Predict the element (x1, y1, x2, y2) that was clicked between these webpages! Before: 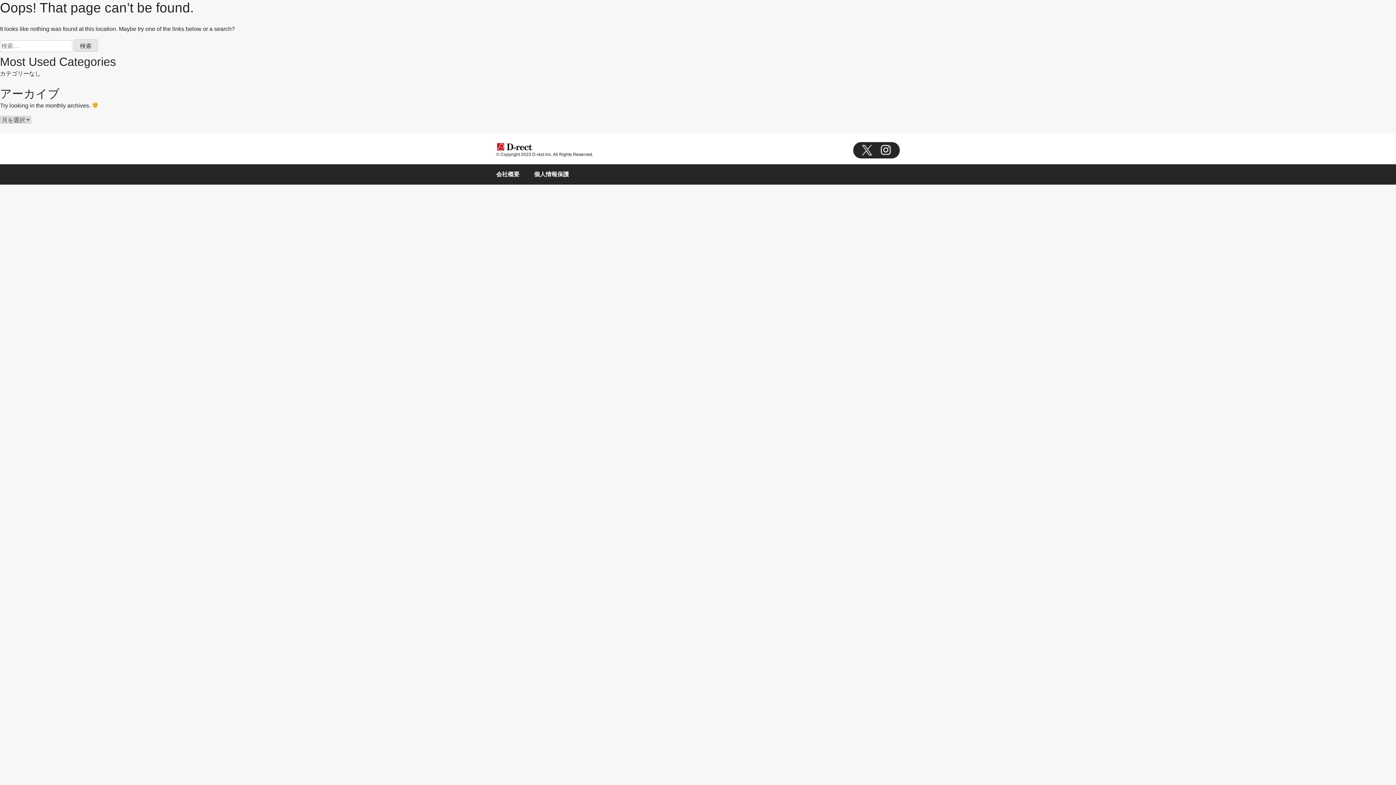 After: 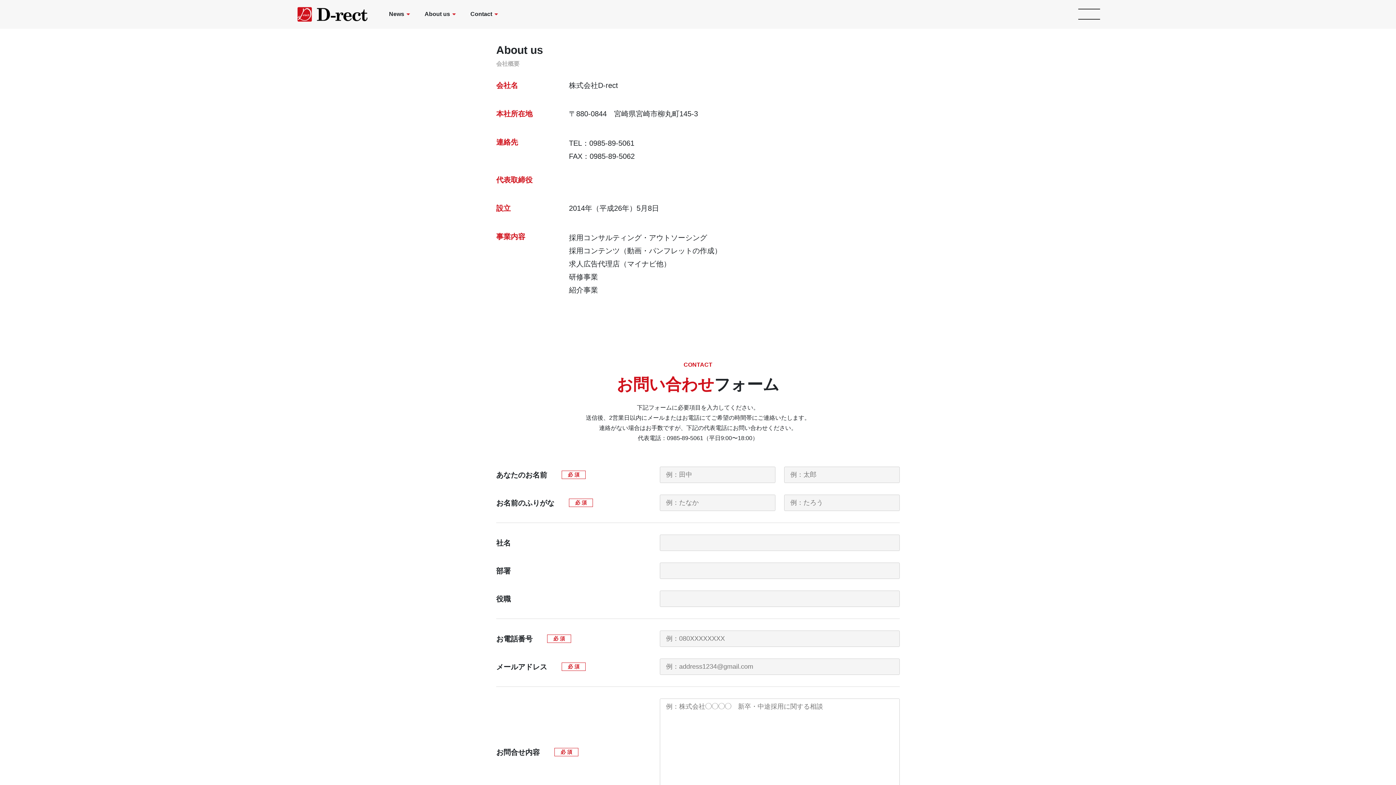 Action: label: 会社概要 bbox: (496, 171, 519, 177)